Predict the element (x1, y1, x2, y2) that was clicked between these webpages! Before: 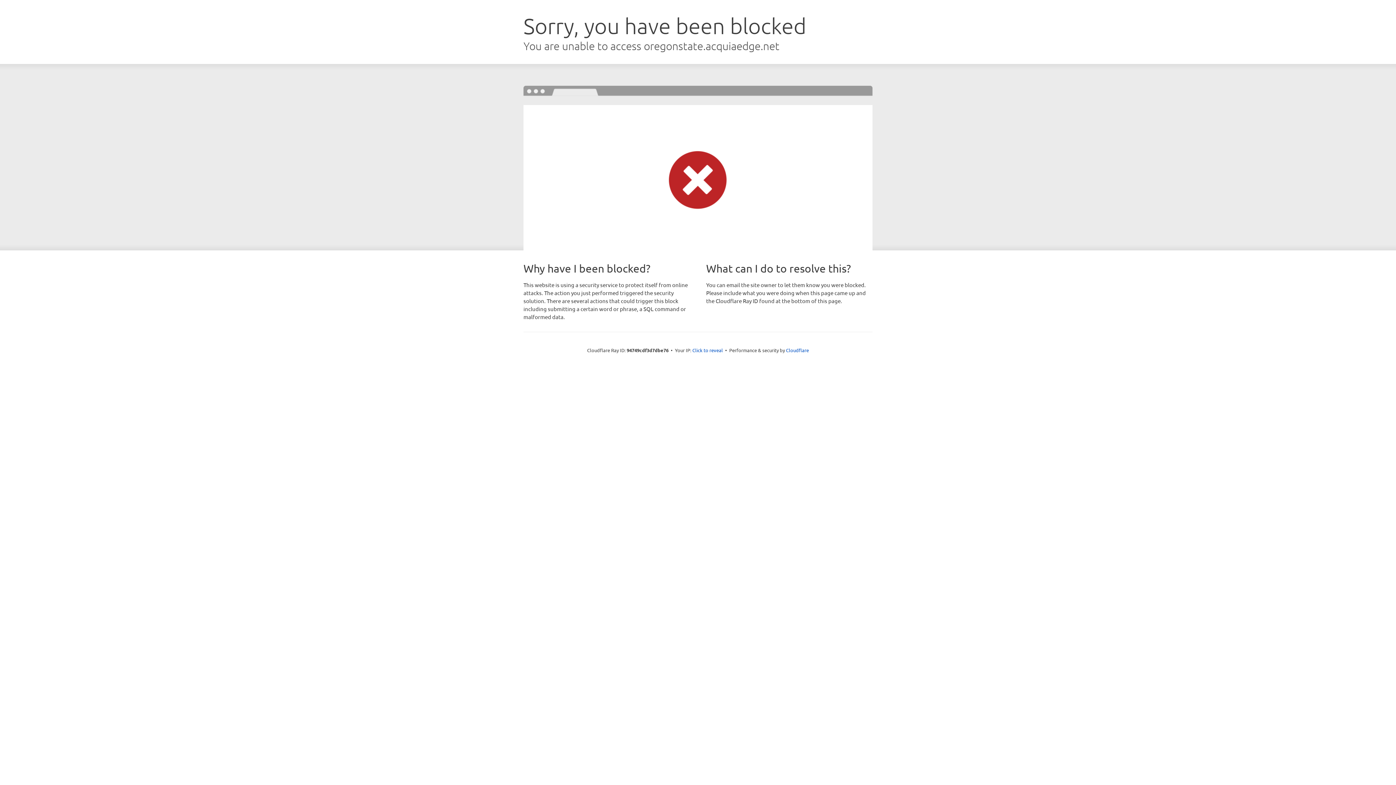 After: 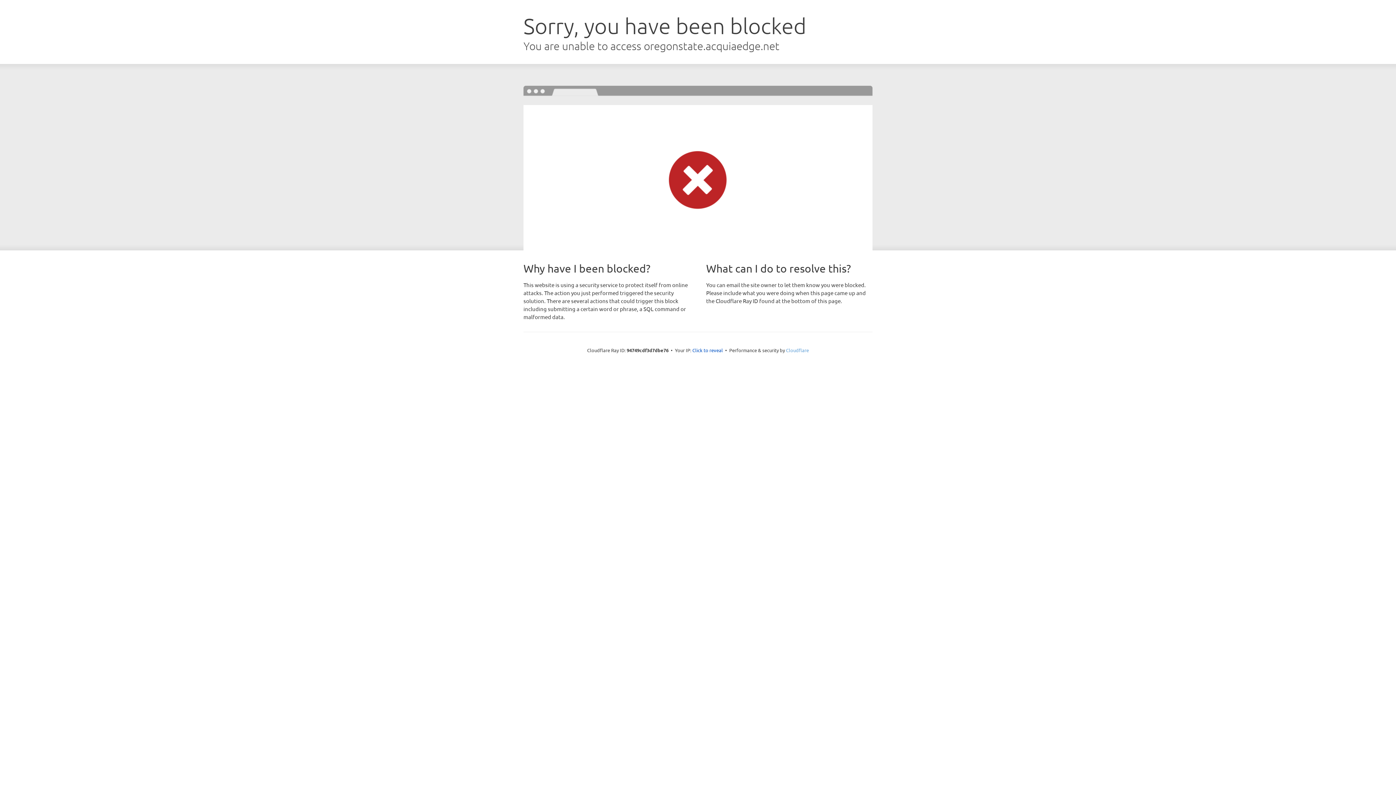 Action: bbox: (786, 347, 809, 353) label: Cloudflare